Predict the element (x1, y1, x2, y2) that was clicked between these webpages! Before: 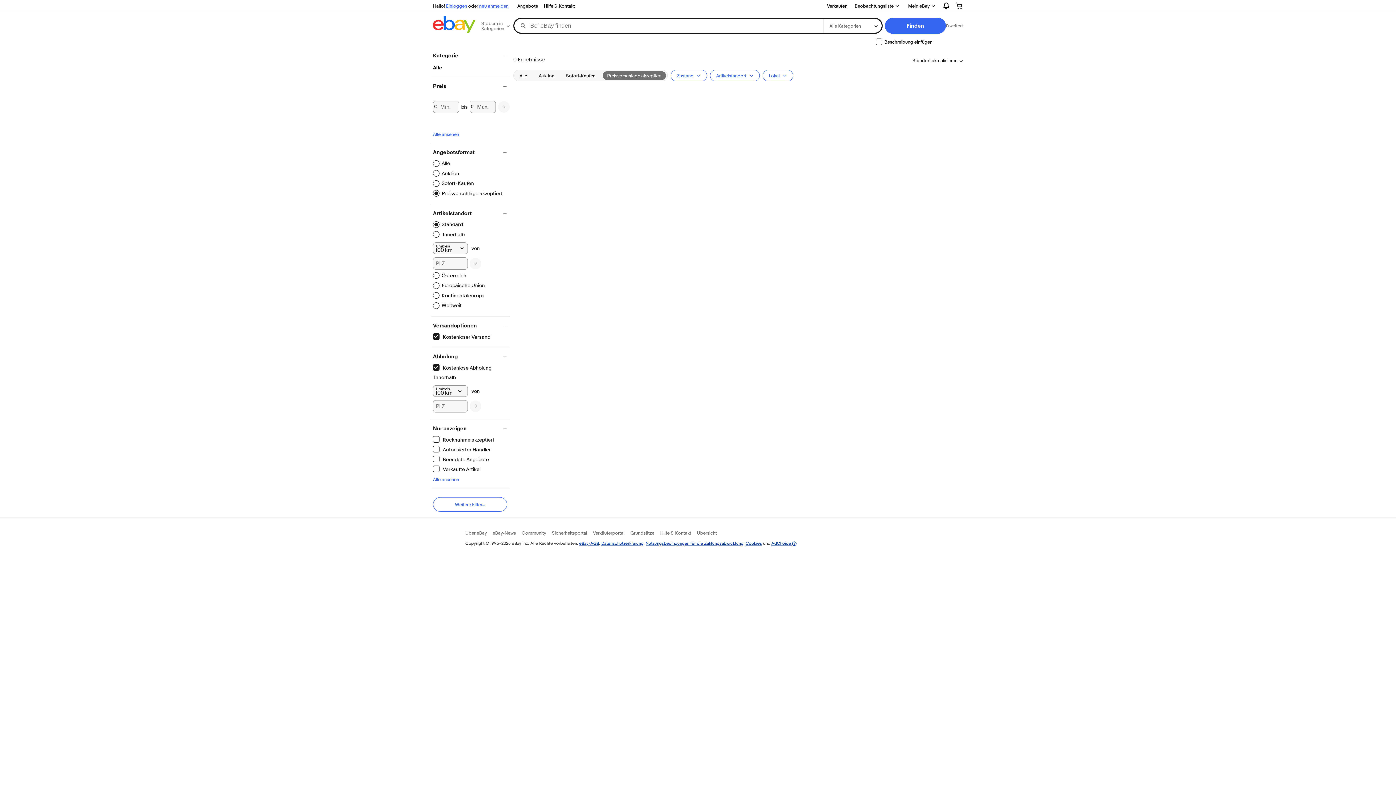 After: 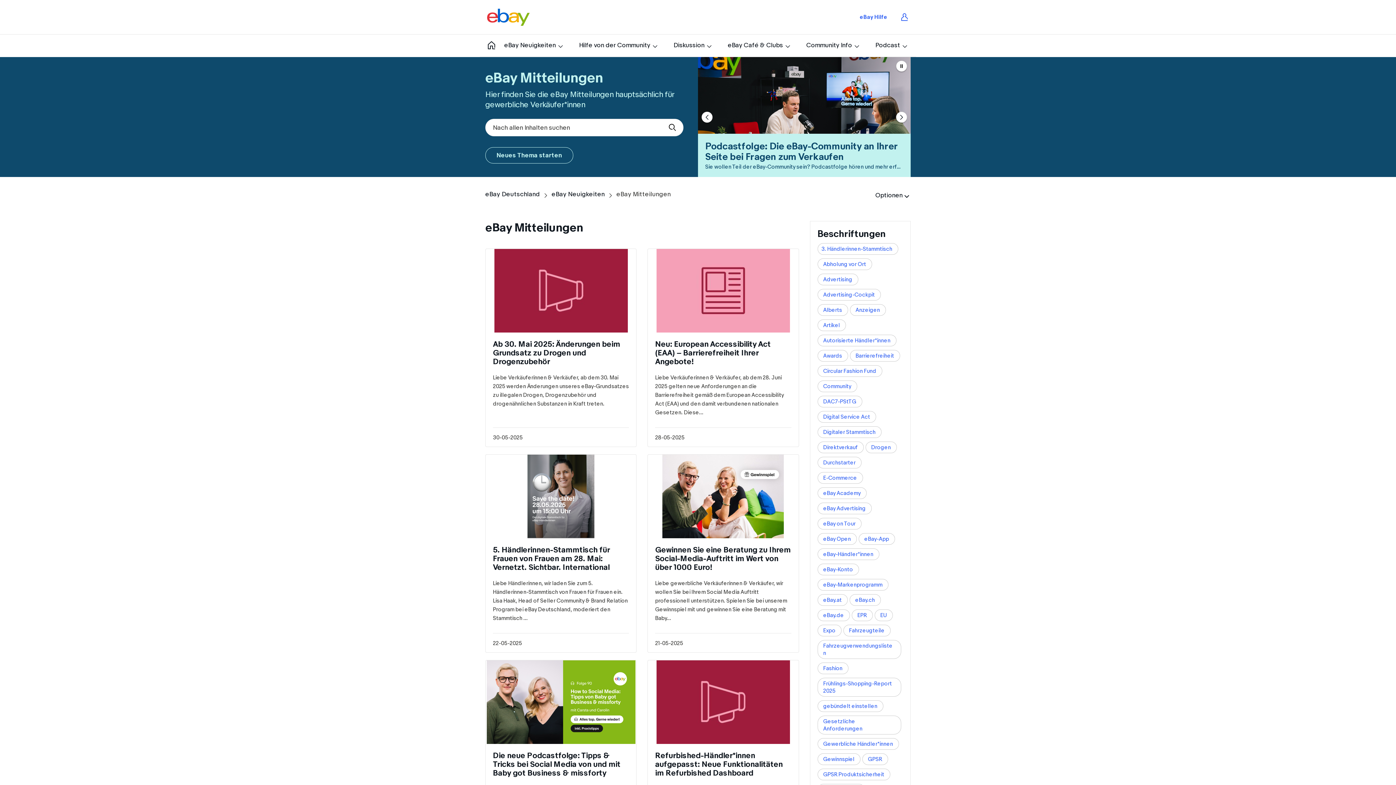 Action: label: eBay-News bbox: (492, 530, 516, 535)